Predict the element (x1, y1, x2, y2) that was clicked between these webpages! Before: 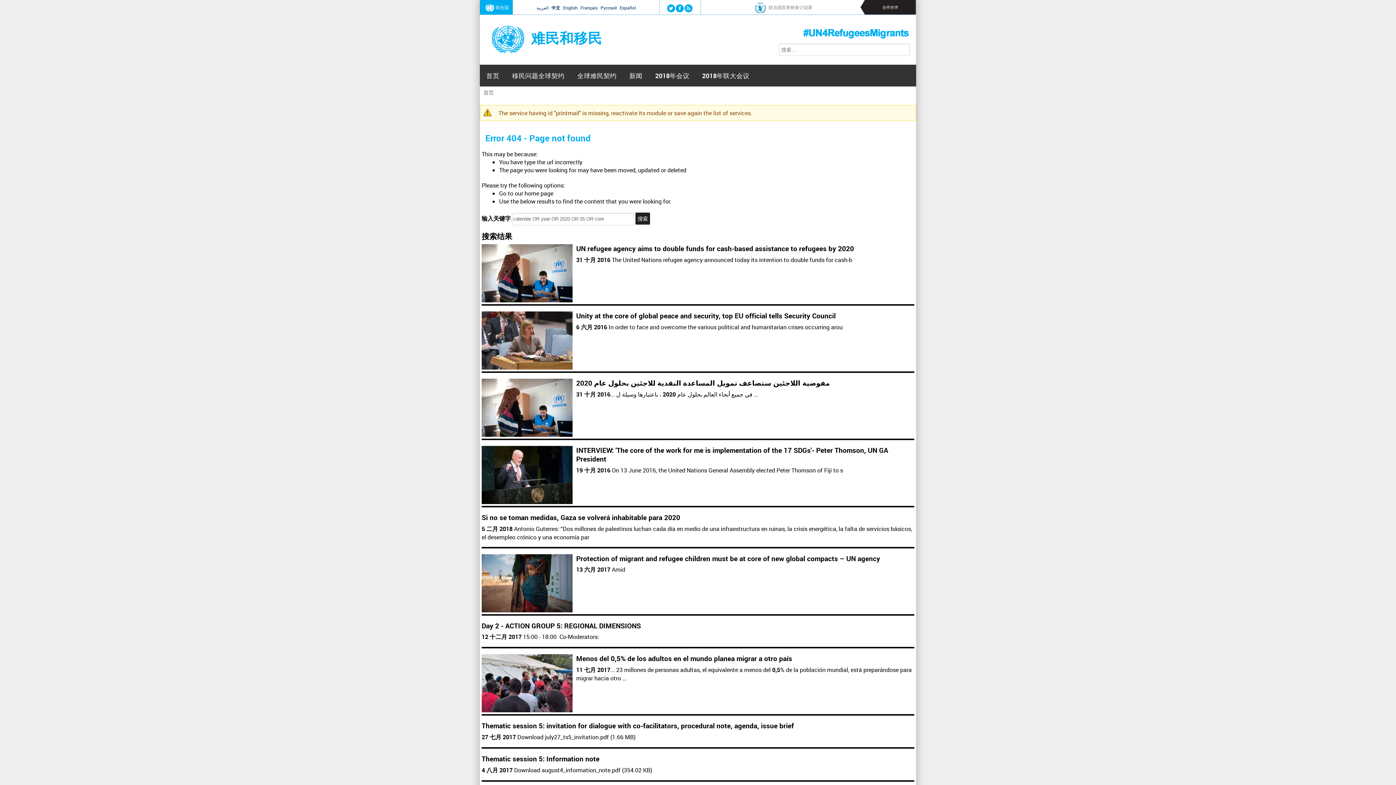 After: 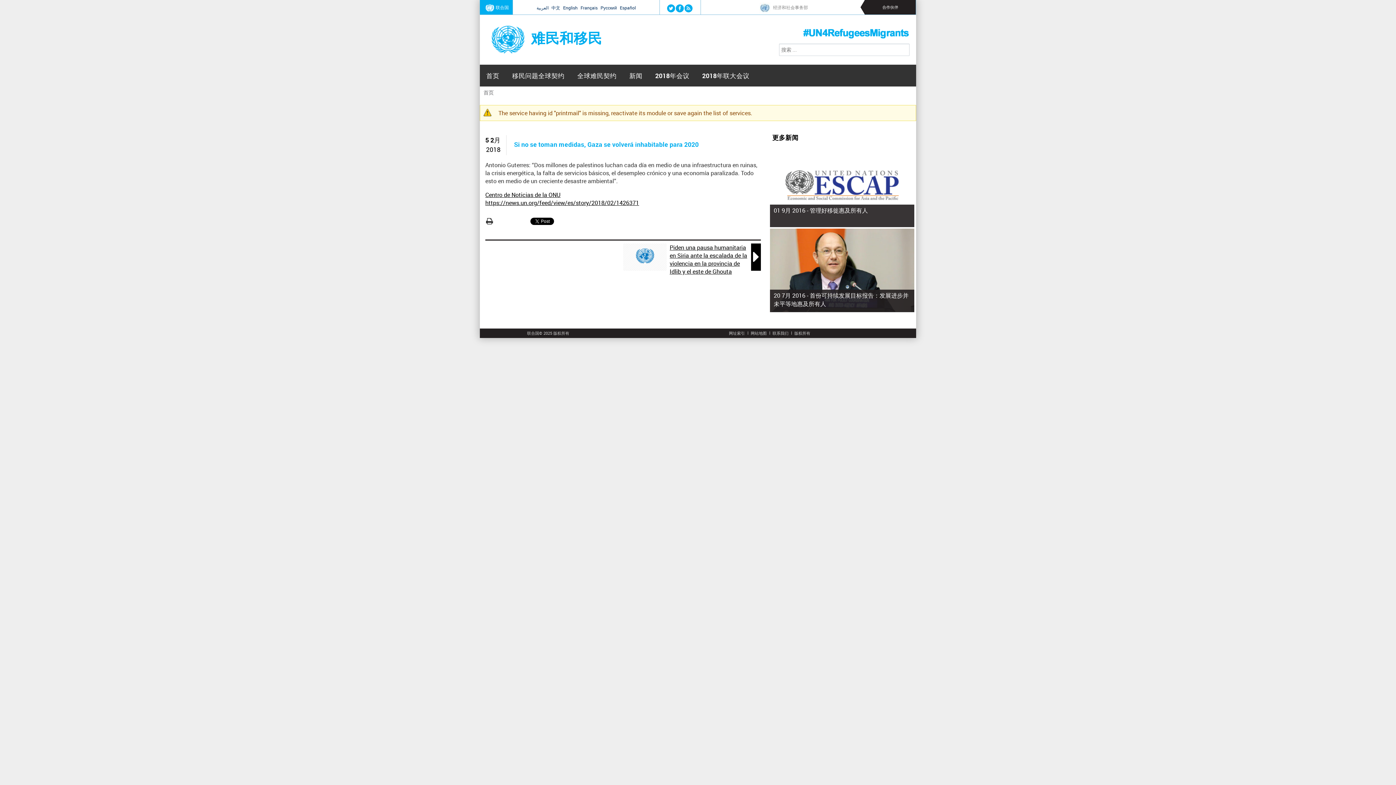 Action: label: Si no se toman medidas, Gaza se volverá inhabitable para 2020 bbox: (481, 513, 680, 522)